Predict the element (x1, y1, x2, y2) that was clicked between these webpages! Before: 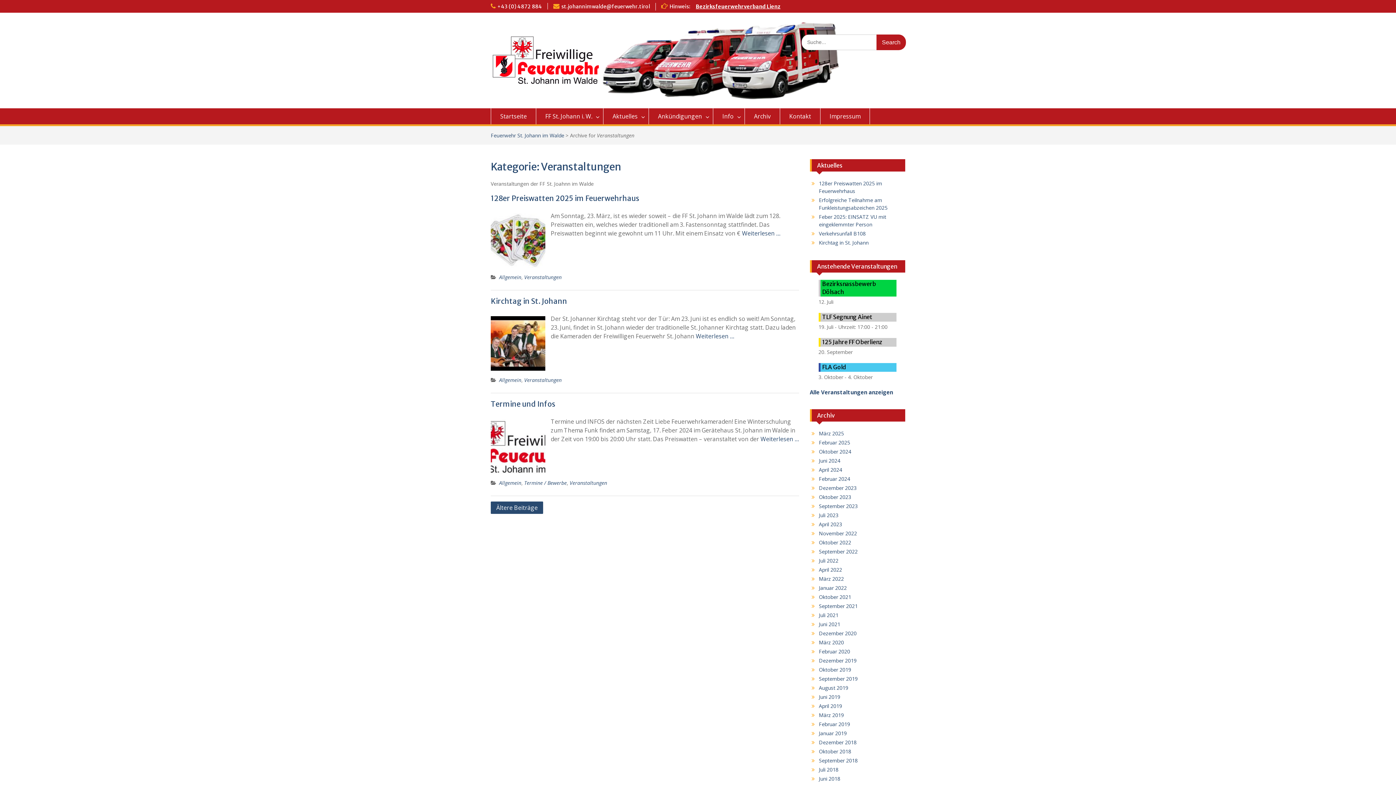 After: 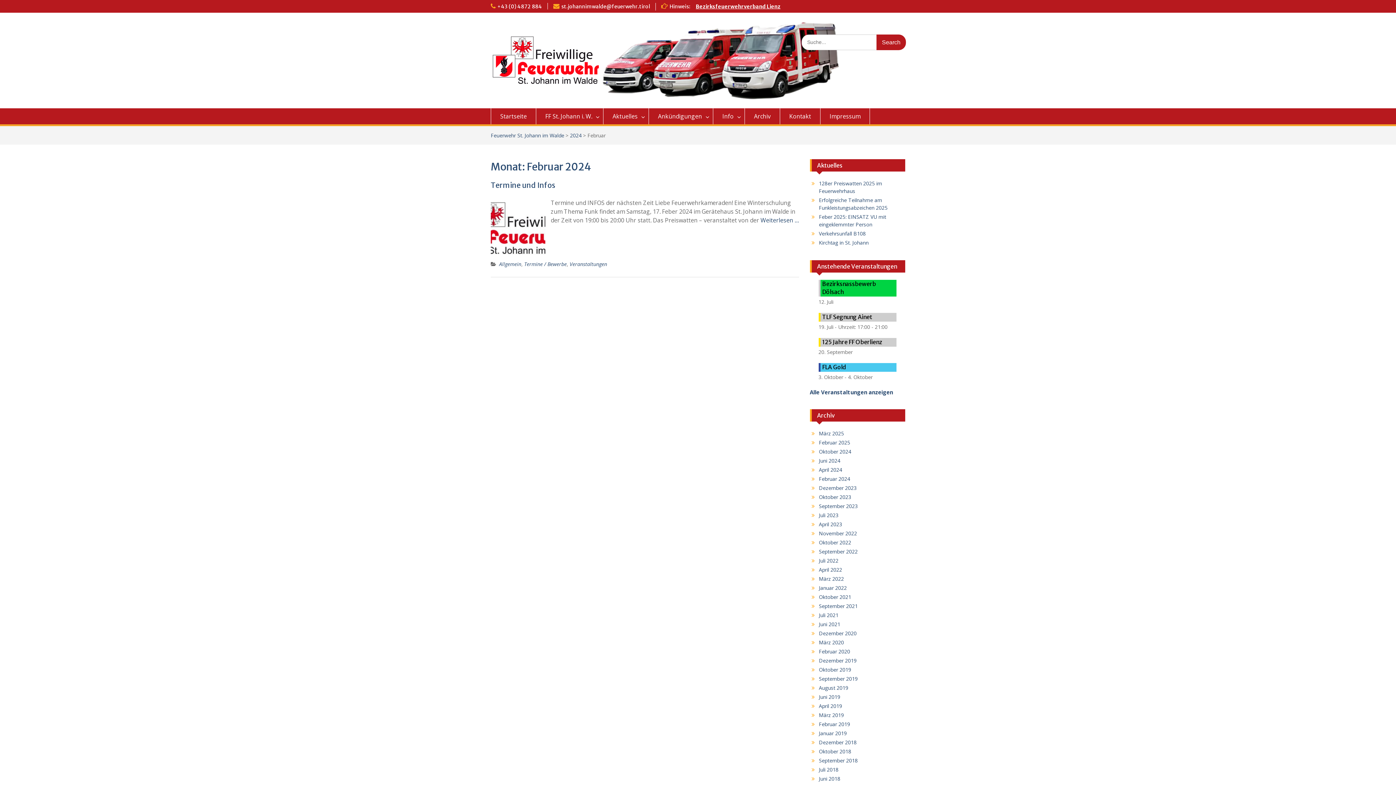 Action: label: Februar 2024 bbox: (819, 475, 850, 482)